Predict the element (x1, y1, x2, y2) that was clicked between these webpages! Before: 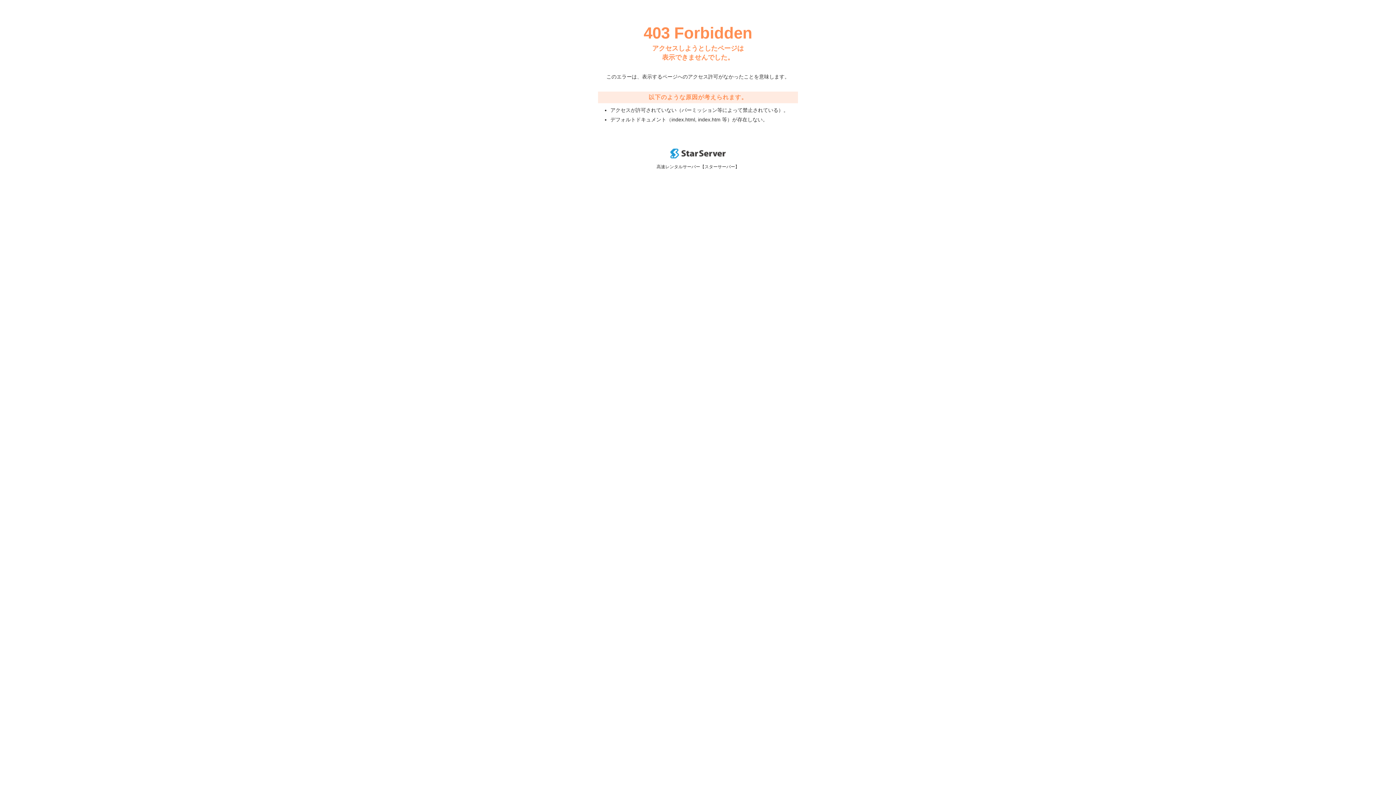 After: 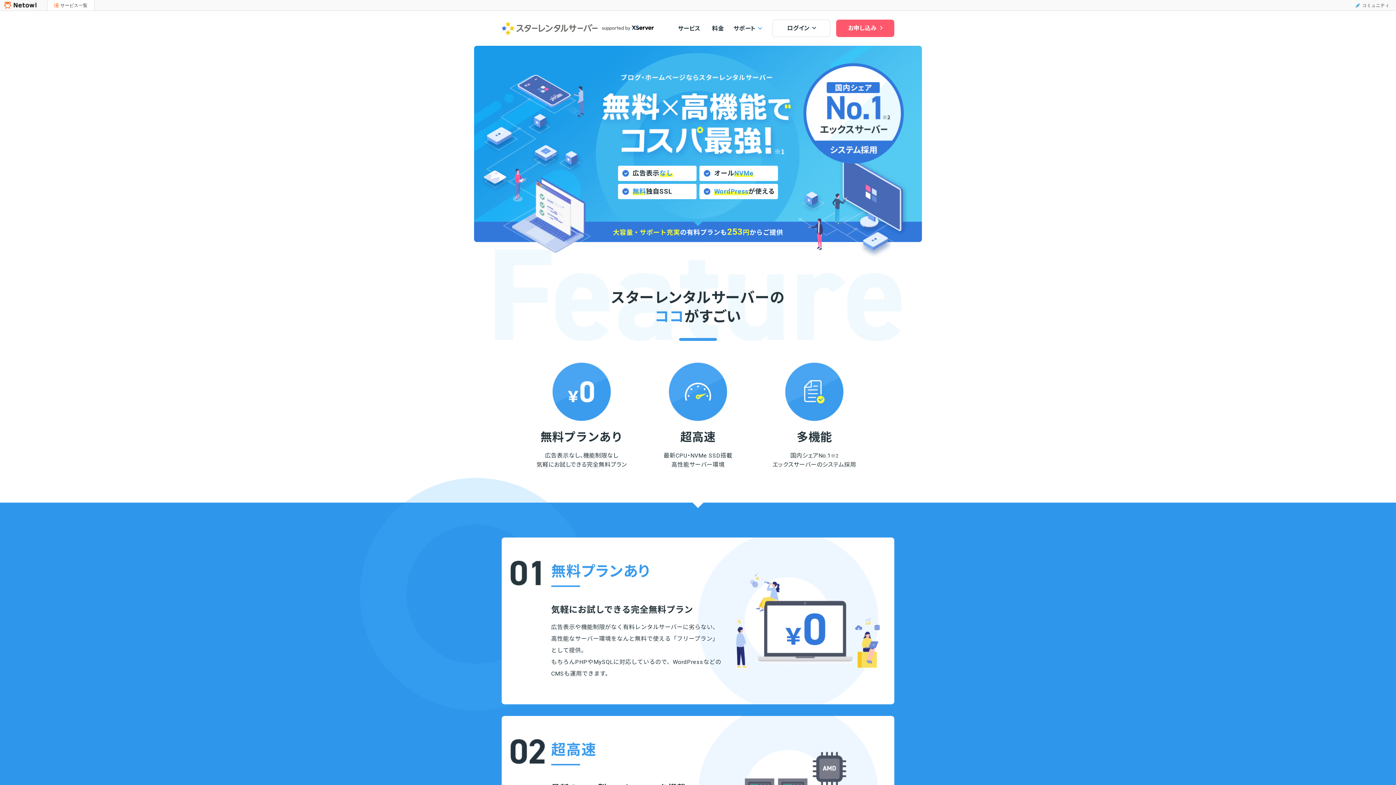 Action: bbox: (670, 153, 725, 159)